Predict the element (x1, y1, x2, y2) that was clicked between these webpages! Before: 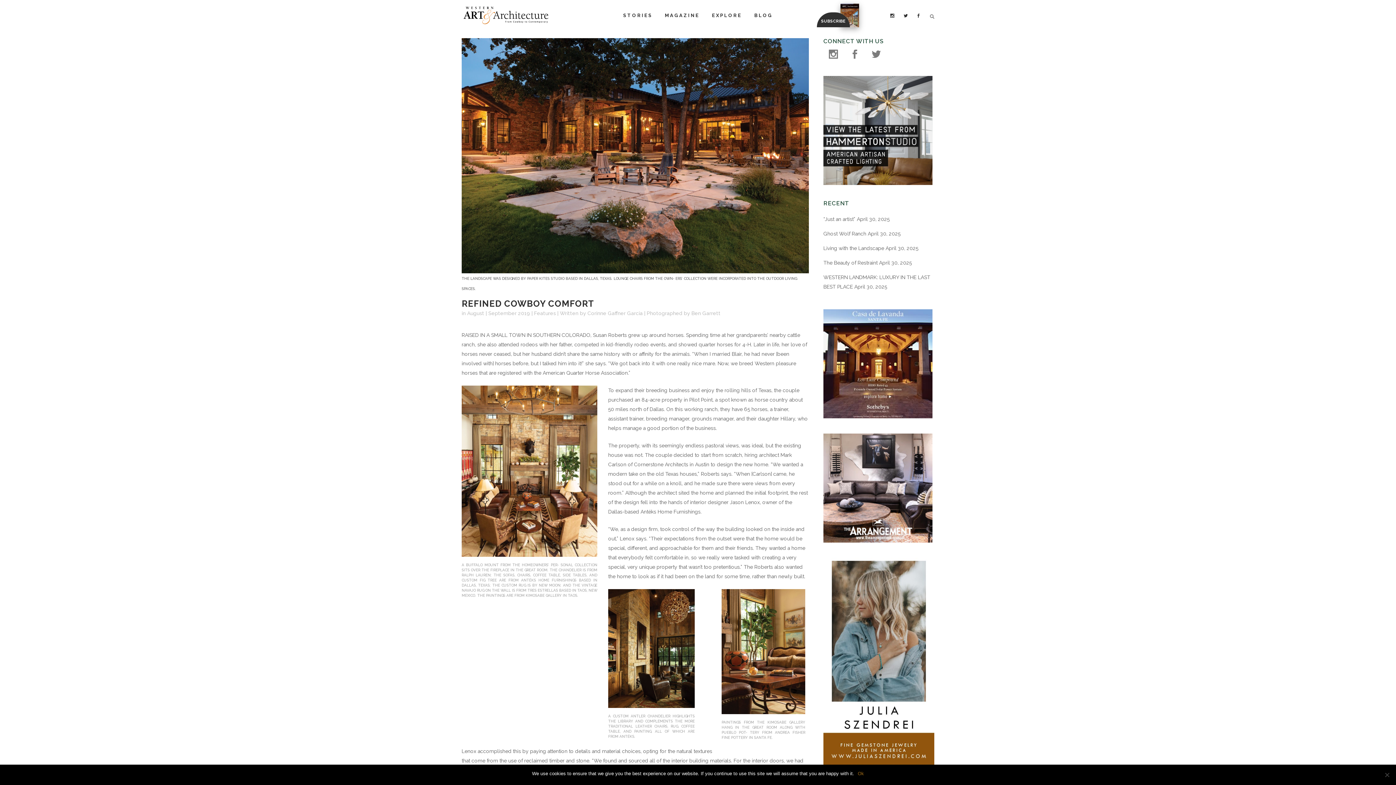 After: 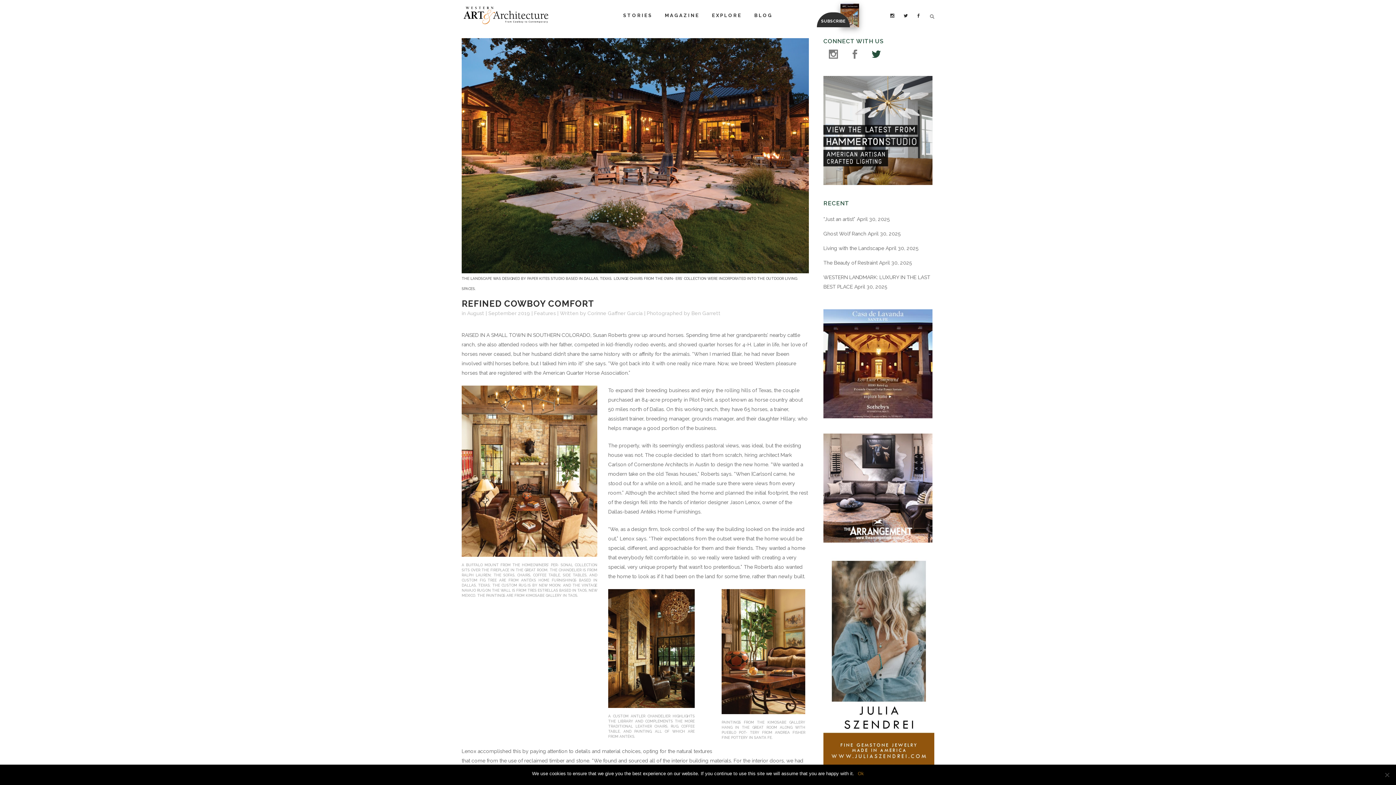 Action: bbox: (872, 51, 881, 59)